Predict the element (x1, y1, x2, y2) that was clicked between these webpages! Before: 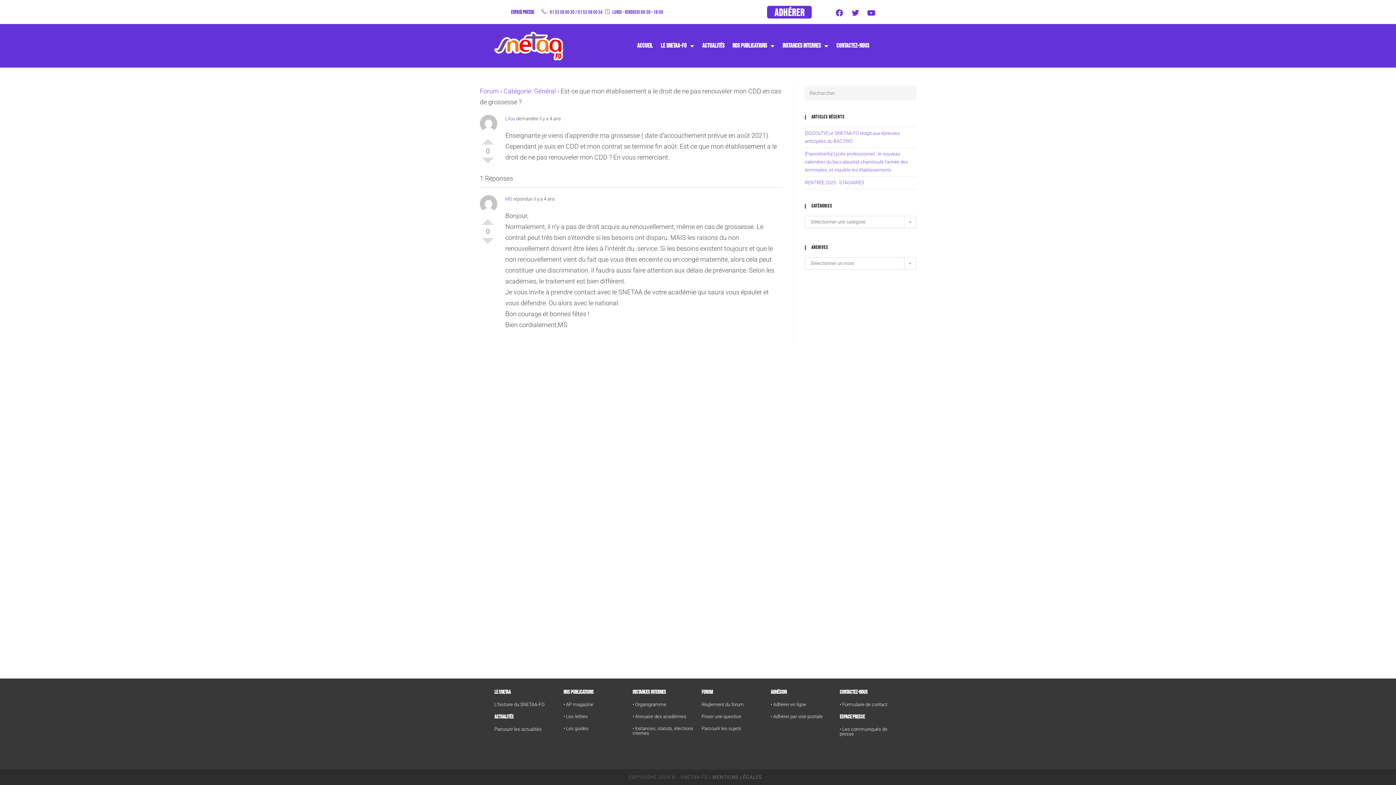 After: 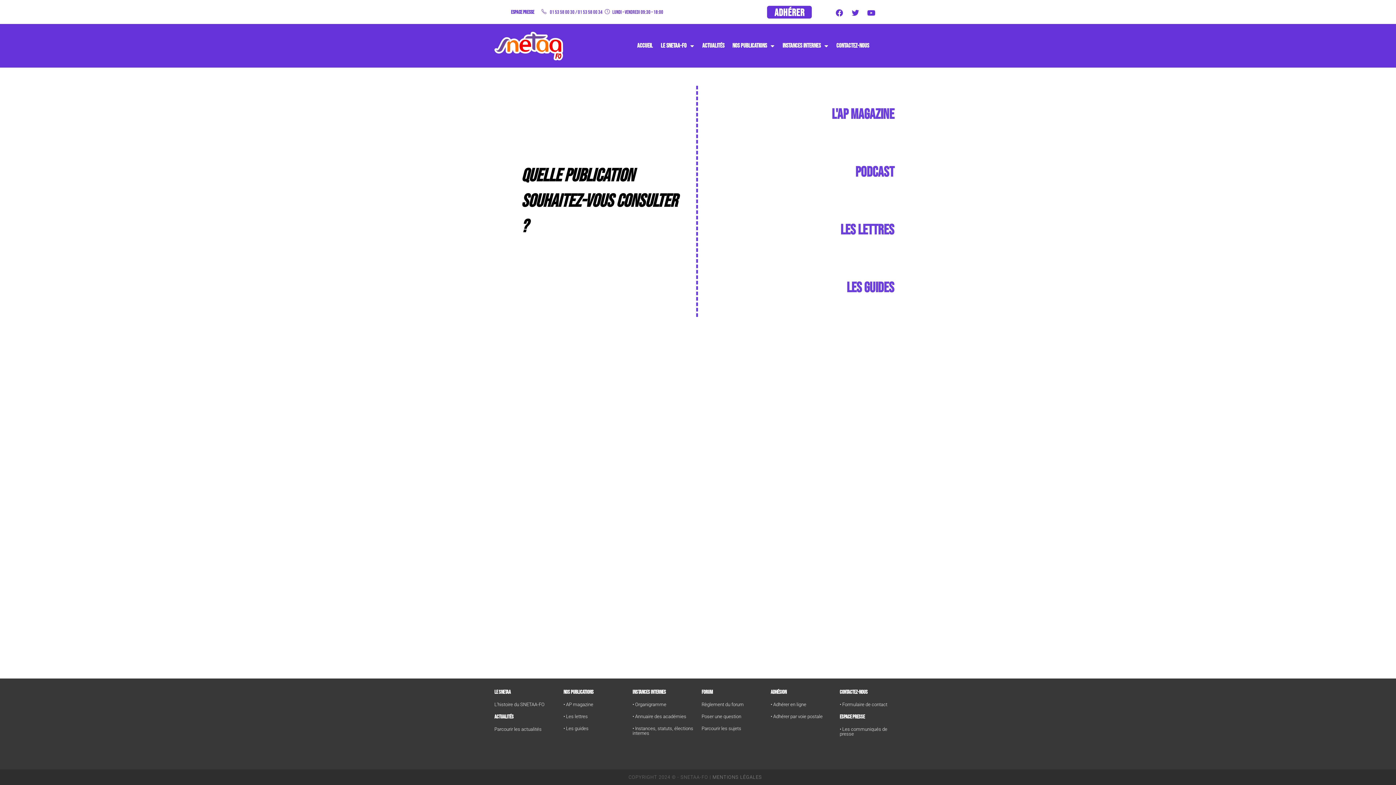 Action: bbox: (563, 689, 593, 696) label: NOS PUBLICATIONS